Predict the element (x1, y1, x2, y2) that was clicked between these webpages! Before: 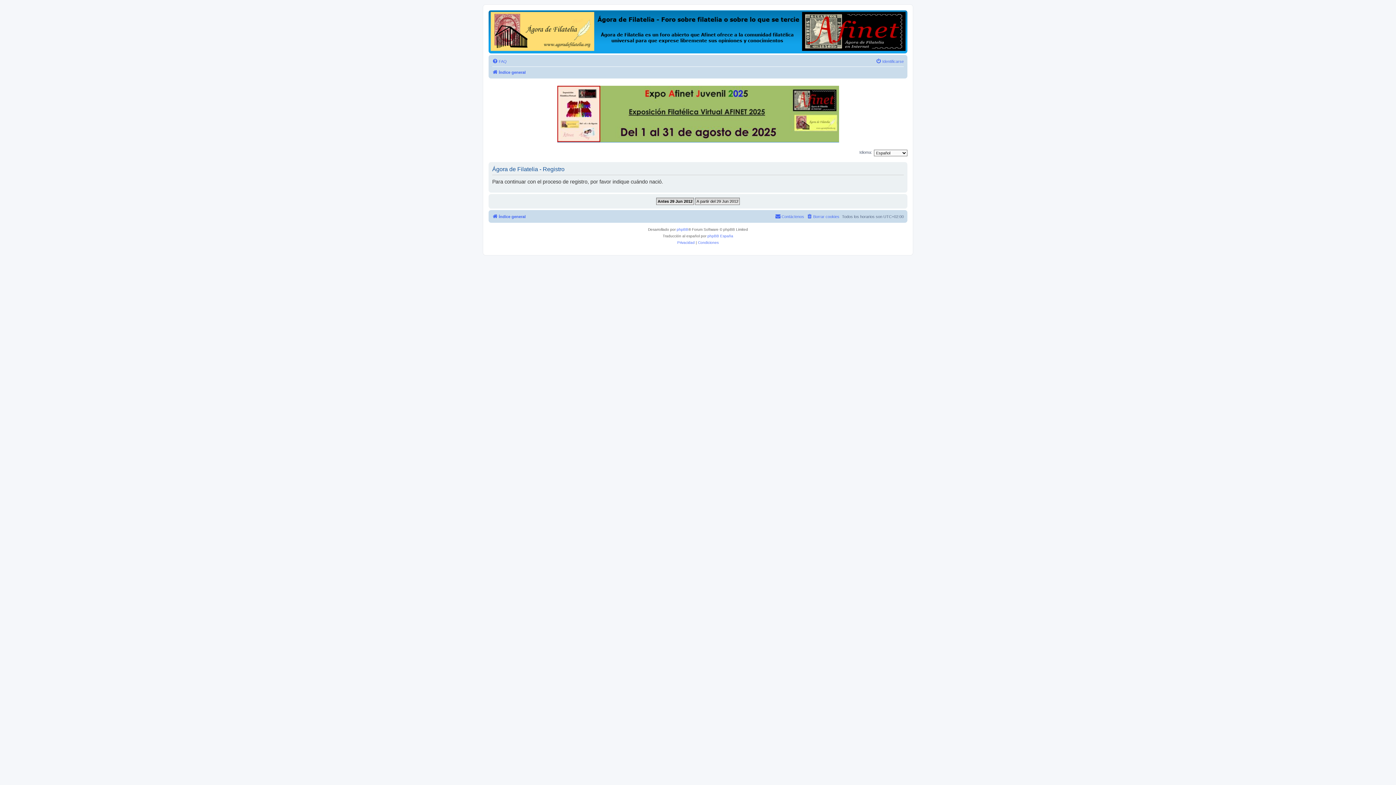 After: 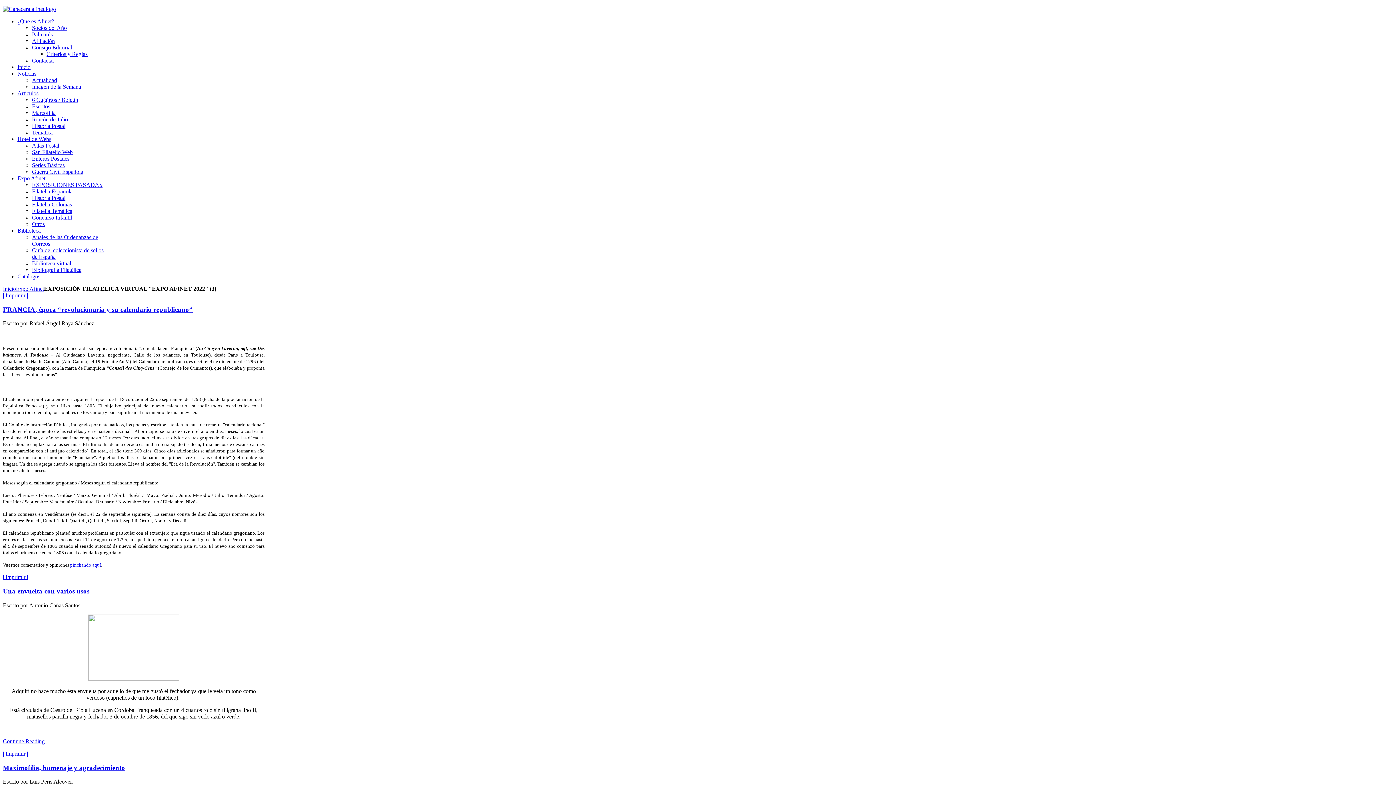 Action: bbox: (490, 12, 905, 50)